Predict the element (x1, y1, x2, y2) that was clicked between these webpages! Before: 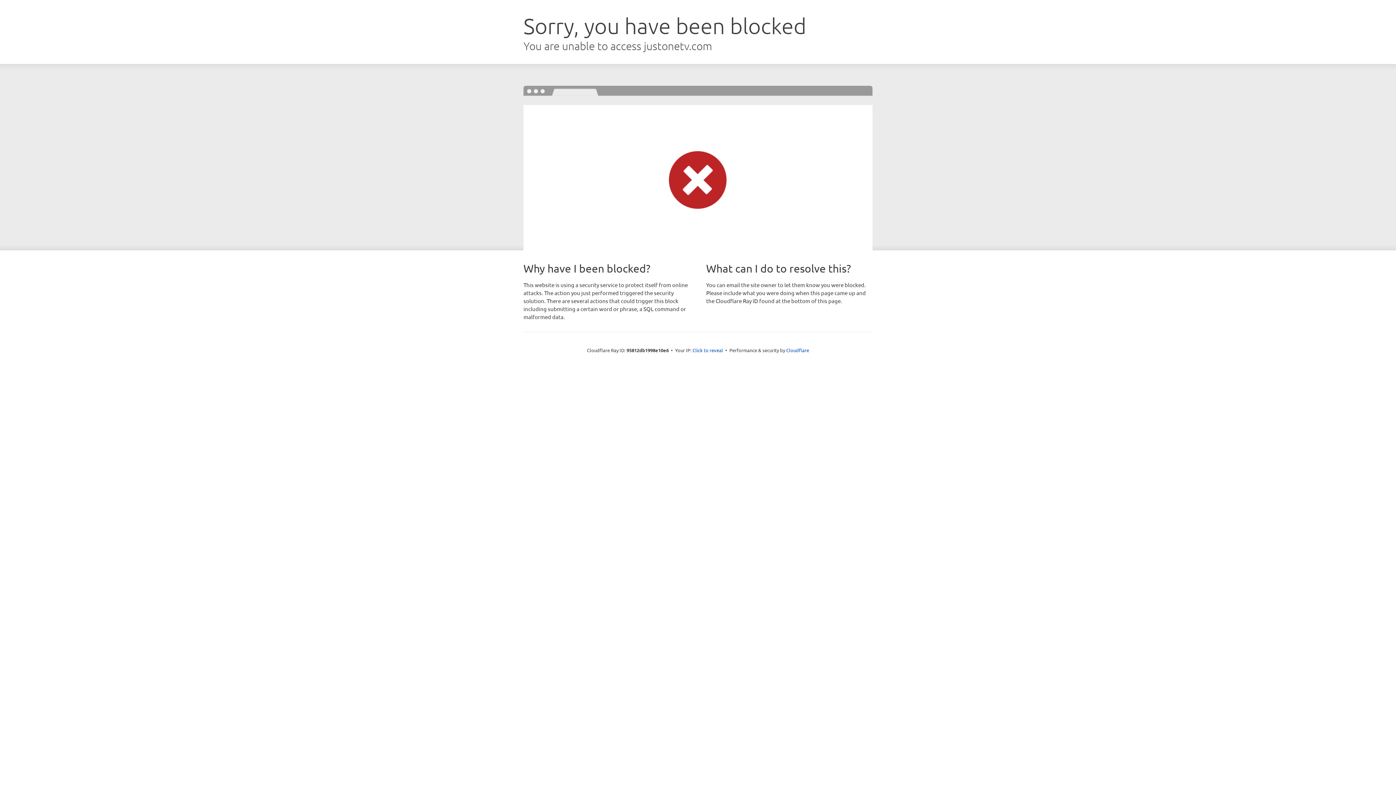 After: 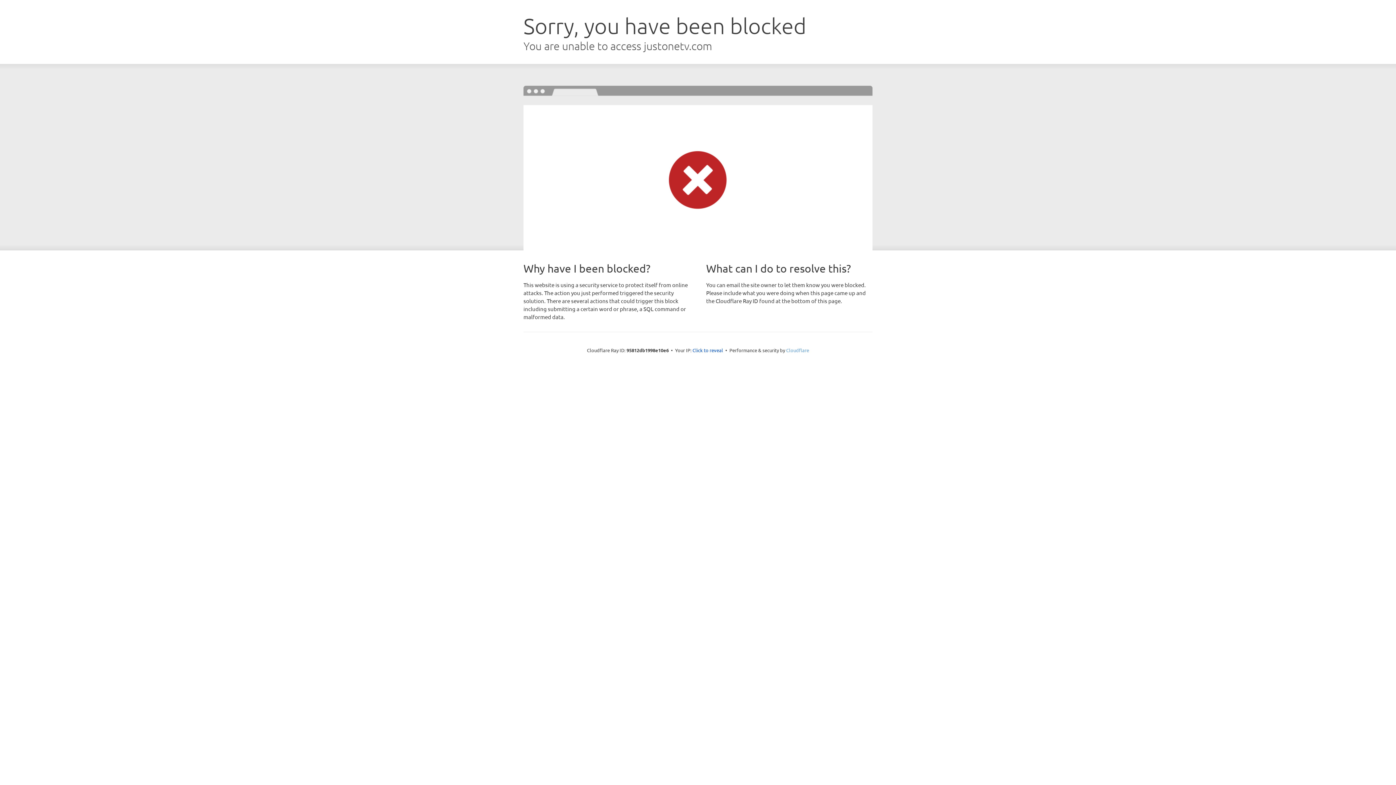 Action: bbox: (786, 347, 809, 353) label: Cloudflare